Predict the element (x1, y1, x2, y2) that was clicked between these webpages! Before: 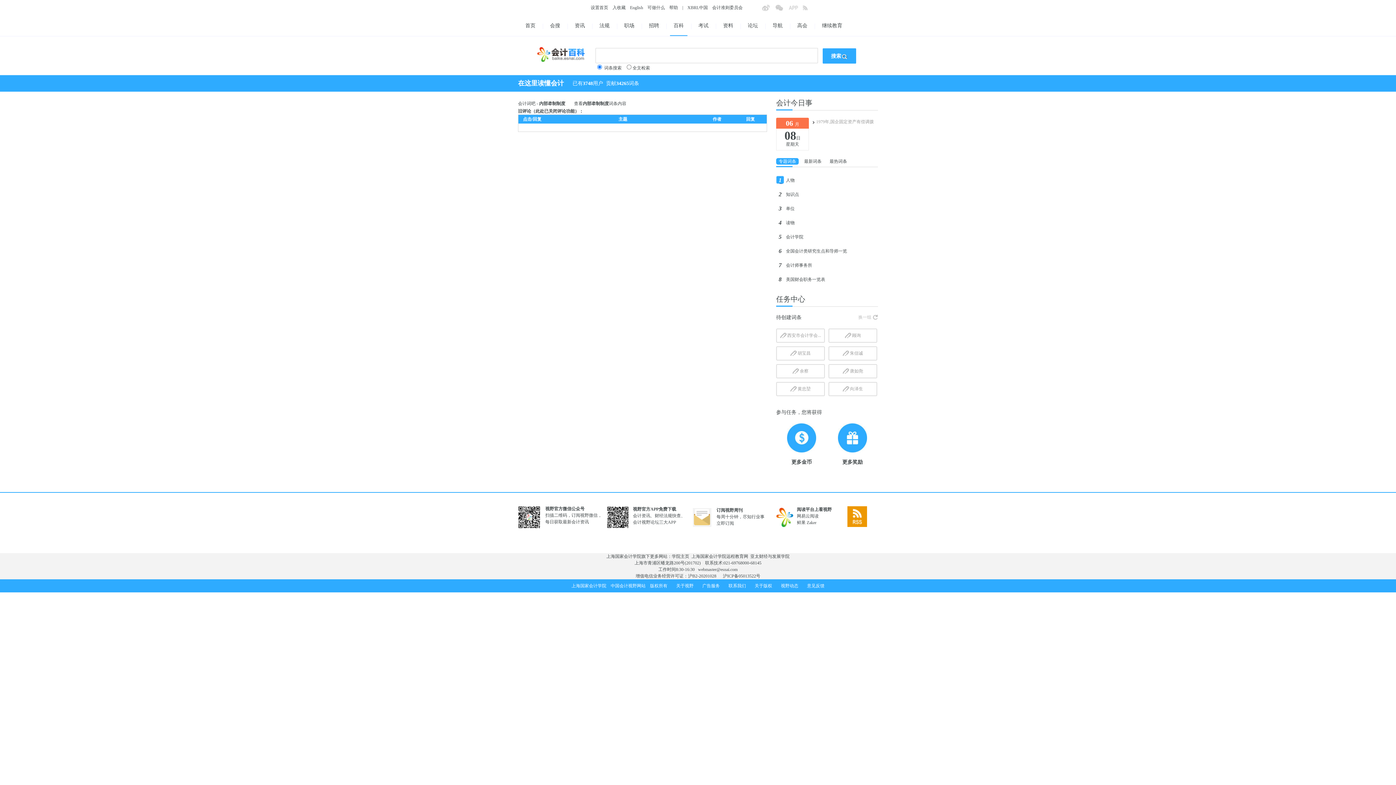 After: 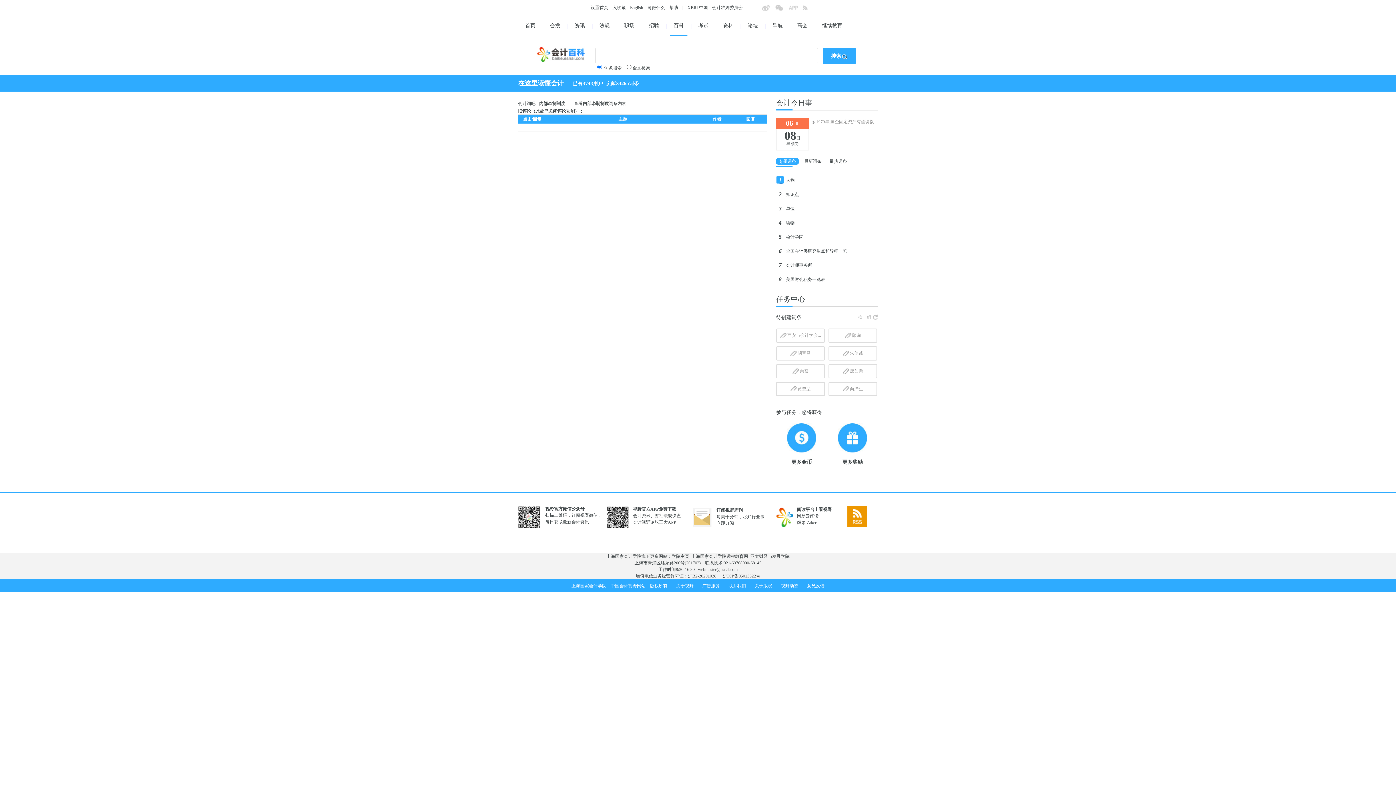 Action: bbox: (787, 448, 816, 453)